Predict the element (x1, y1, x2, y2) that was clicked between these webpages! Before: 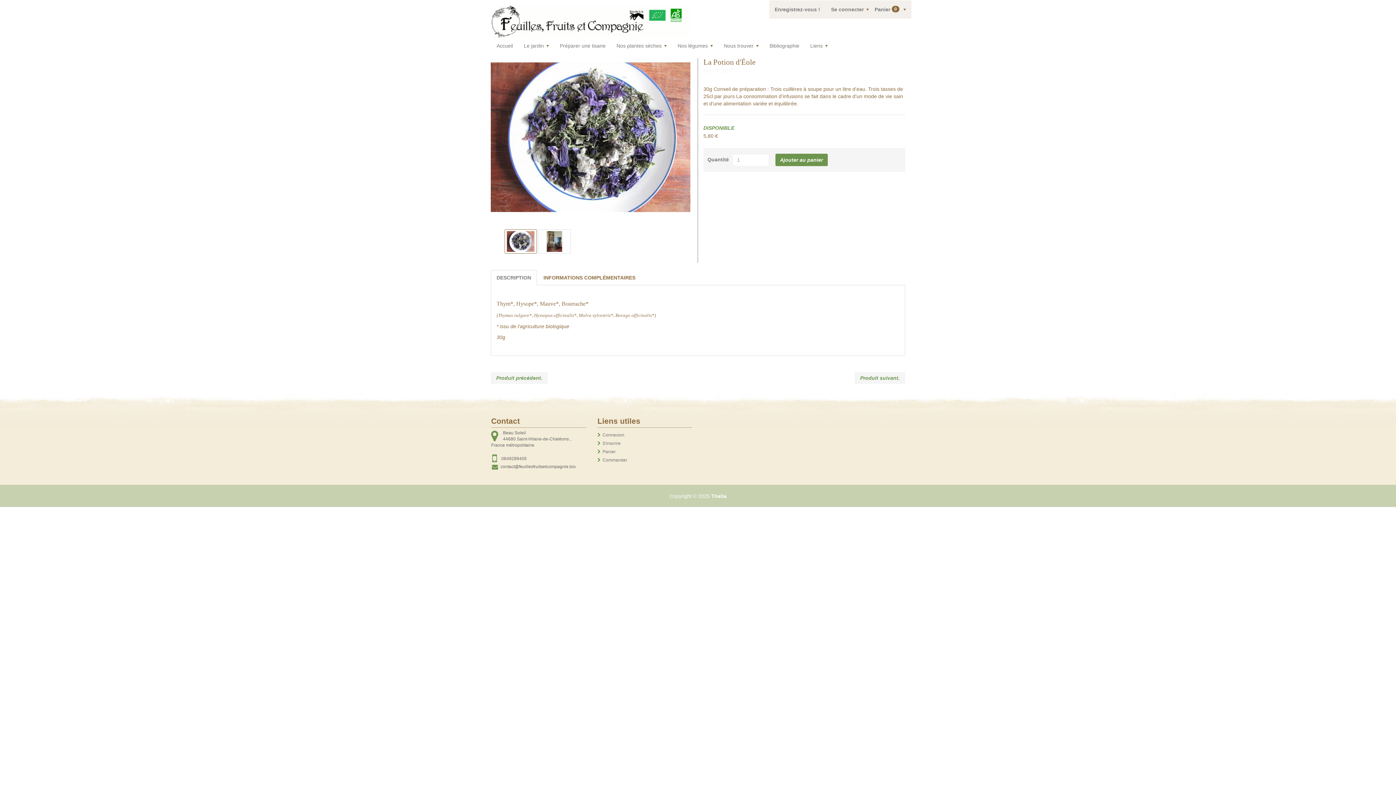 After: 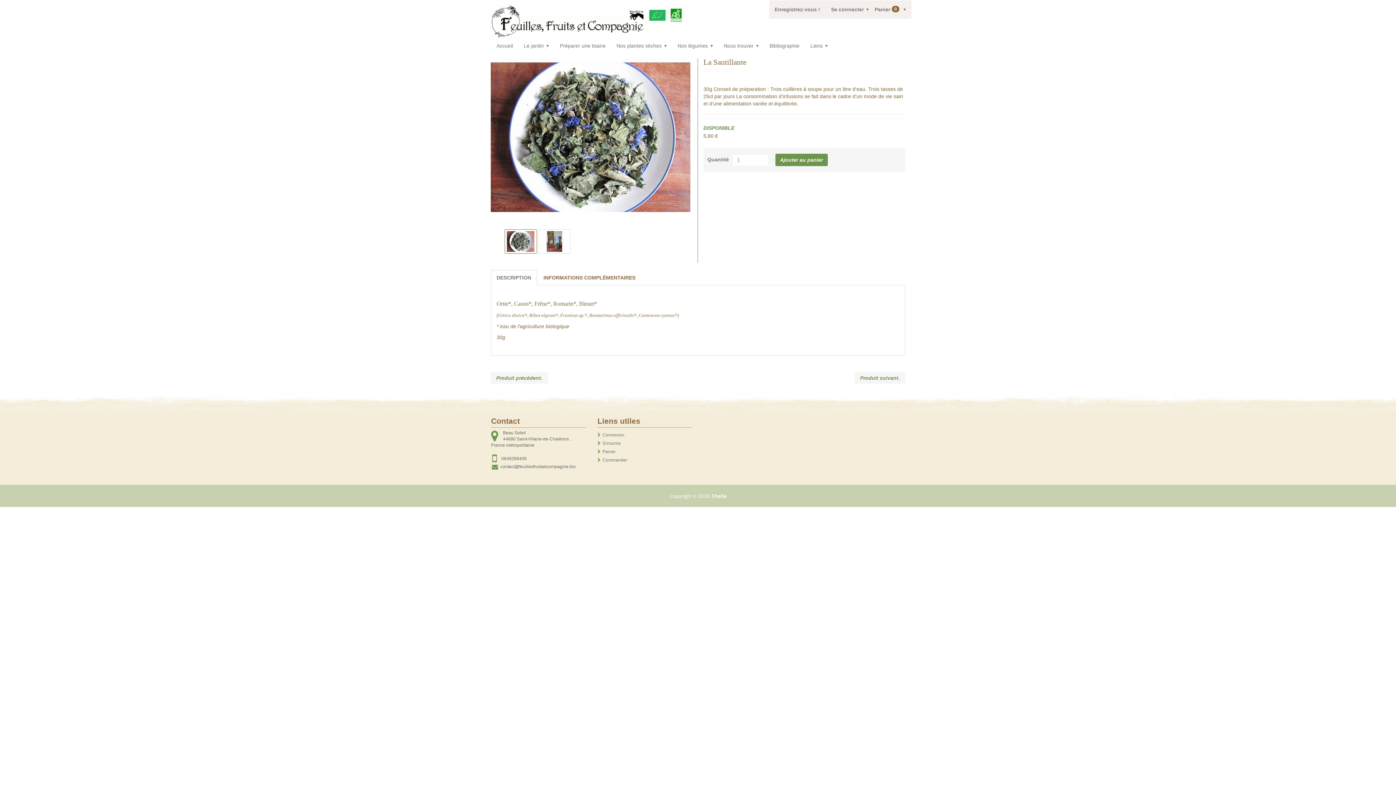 Action: bbox: (854, 372, 905, 384) label: Produit suivant.